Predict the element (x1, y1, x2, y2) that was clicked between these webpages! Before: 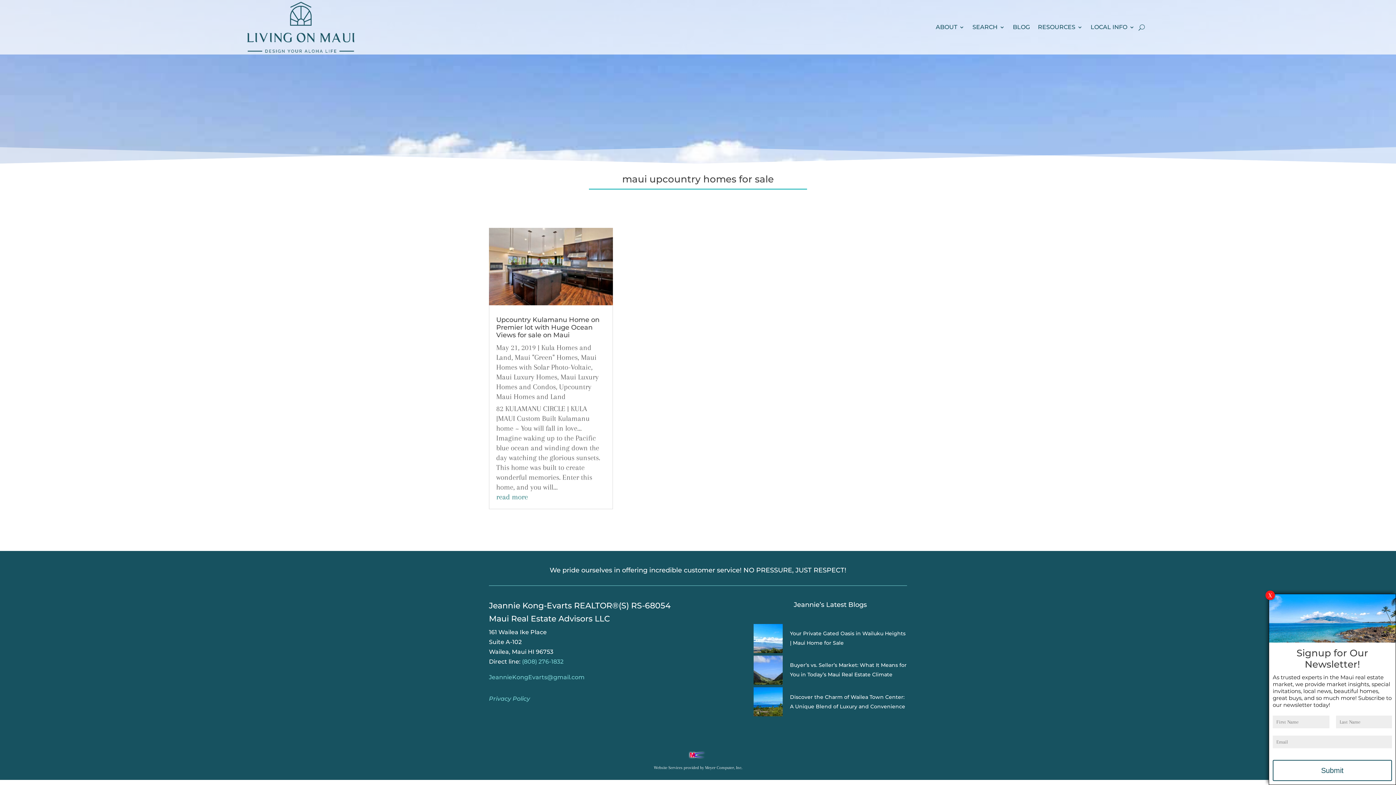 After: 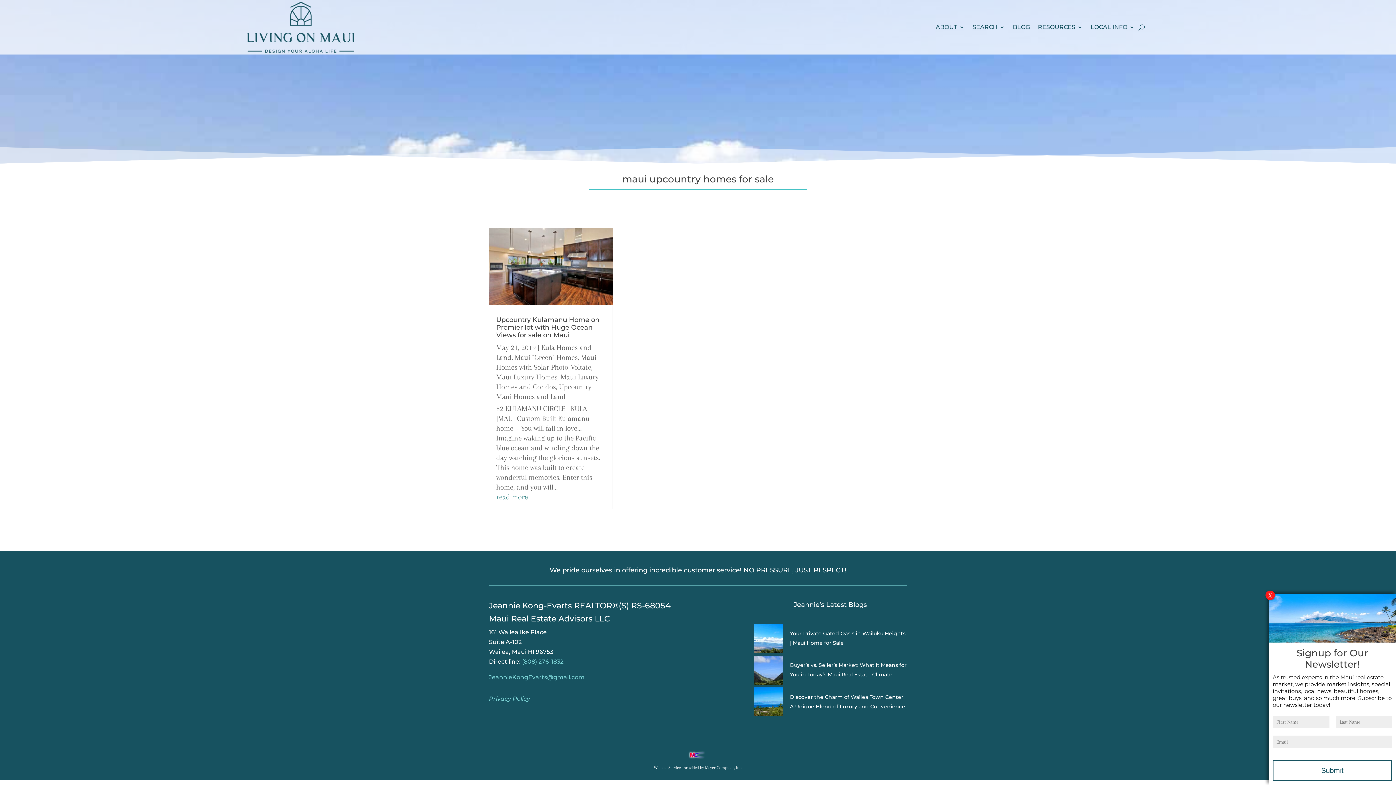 Action: label: JeannieKongEvarts@gmail.com bbox: (489, 674, 584, 681)